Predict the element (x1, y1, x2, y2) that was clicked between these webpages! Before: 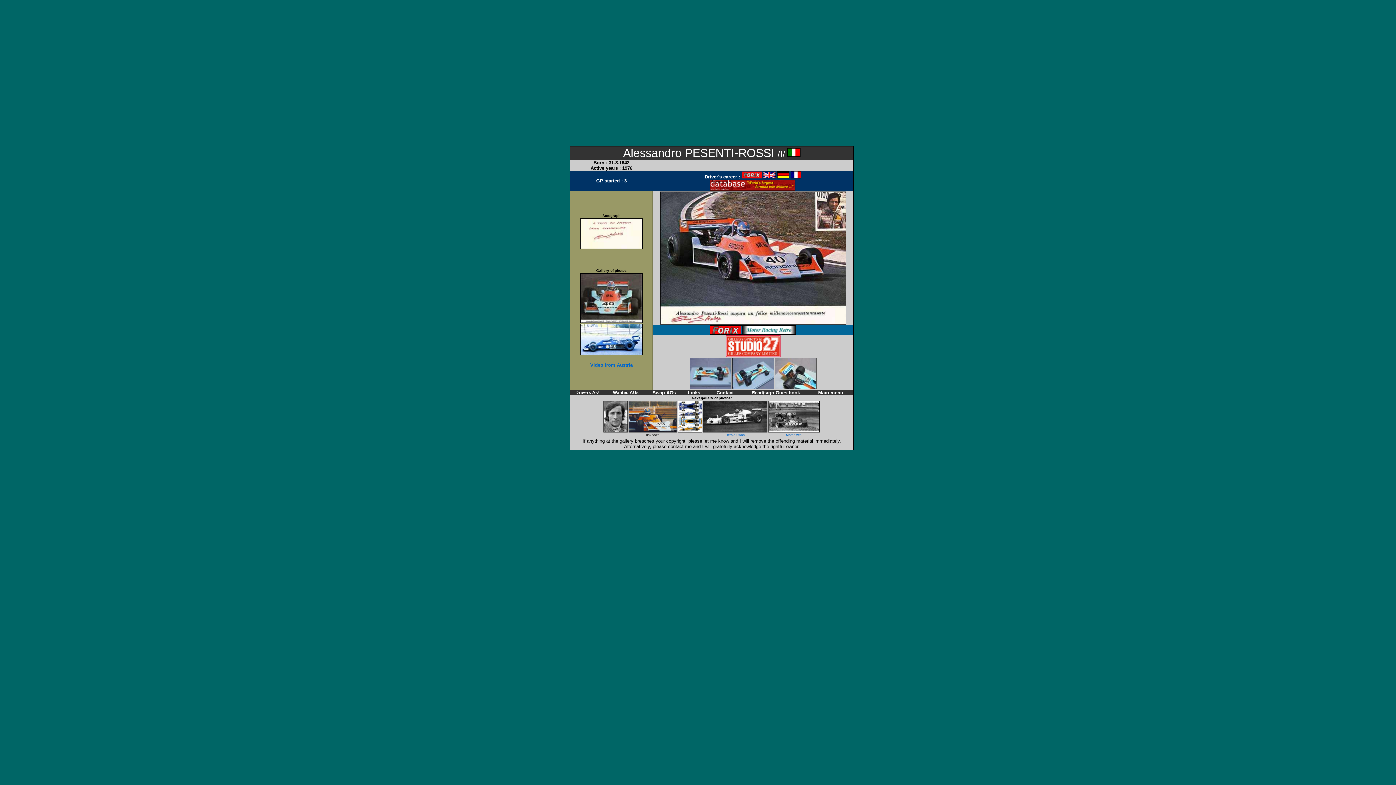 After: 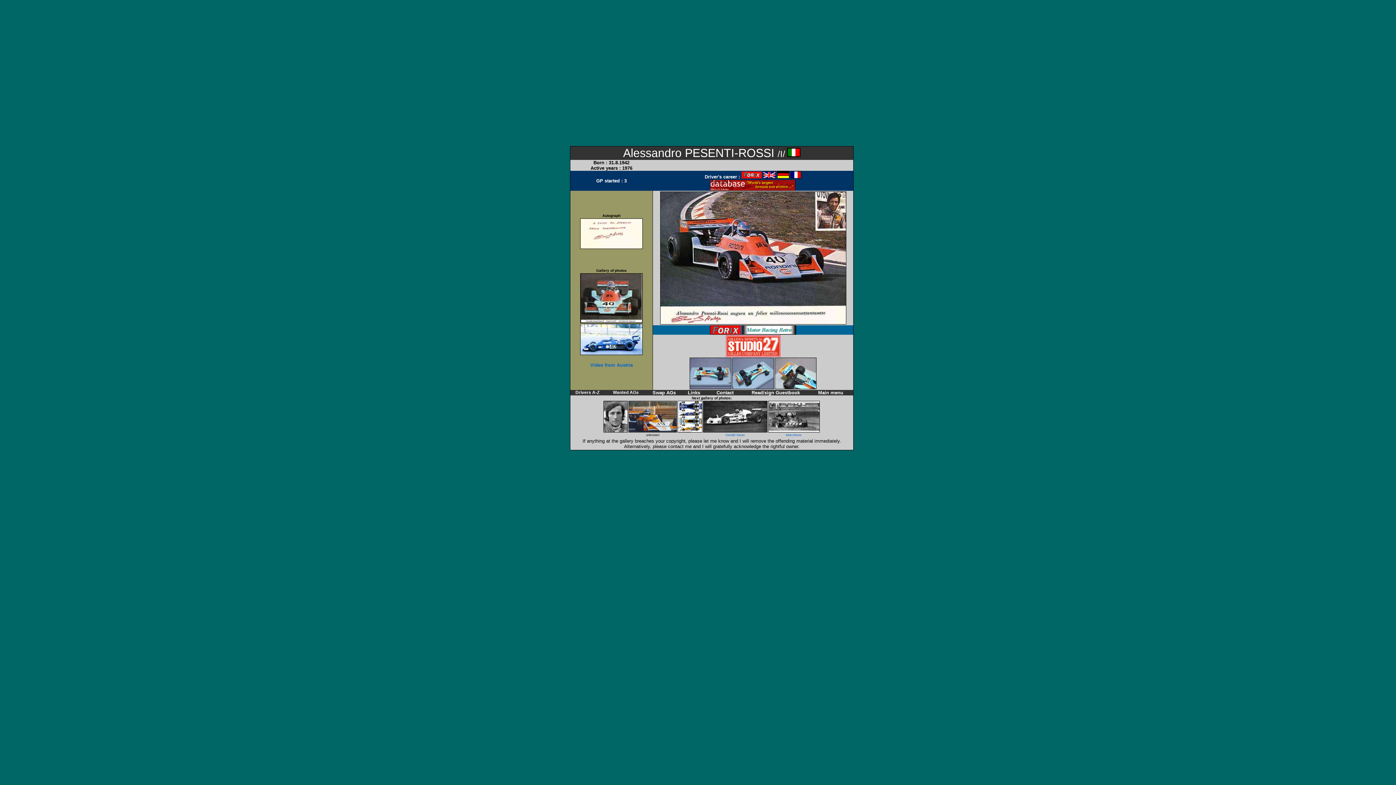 Action: bbox: (790, 174, 801, 179)